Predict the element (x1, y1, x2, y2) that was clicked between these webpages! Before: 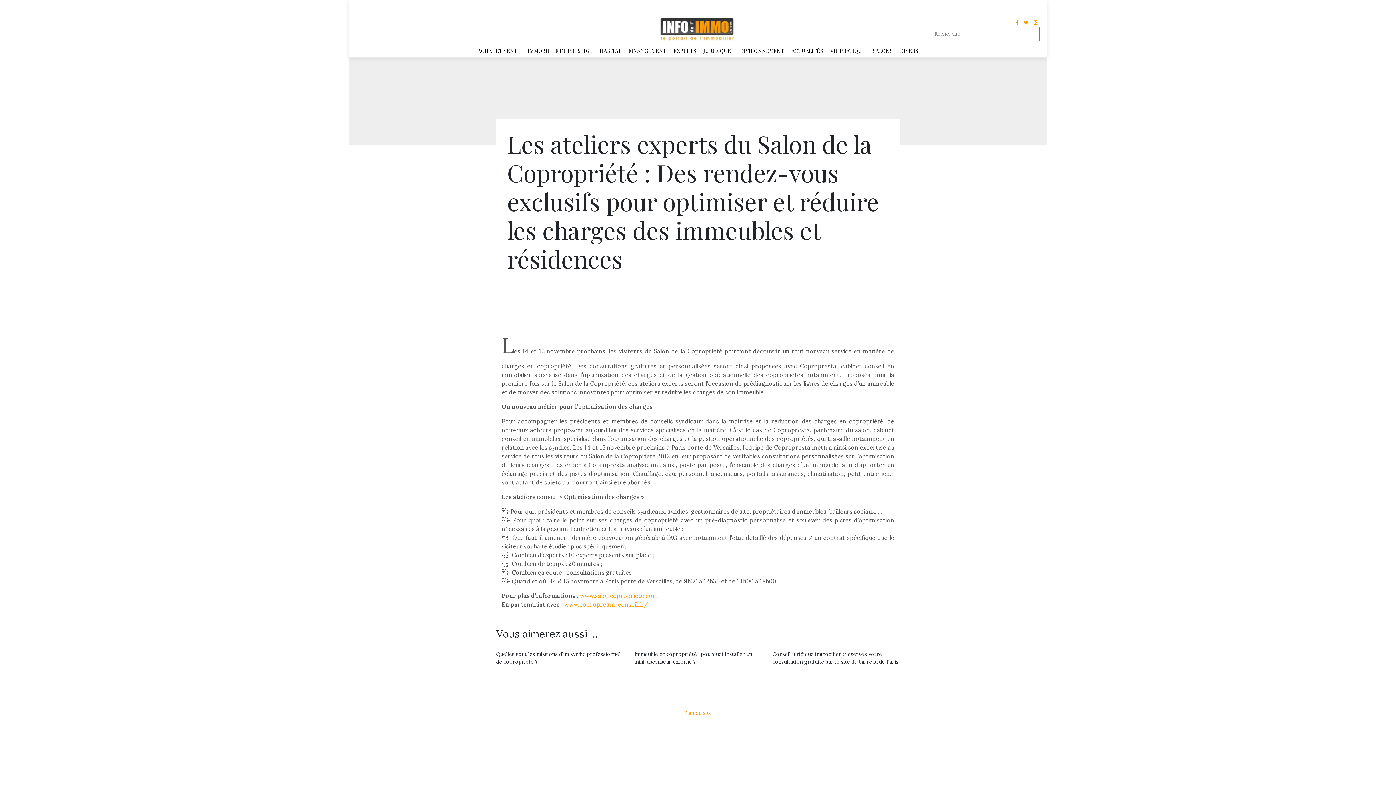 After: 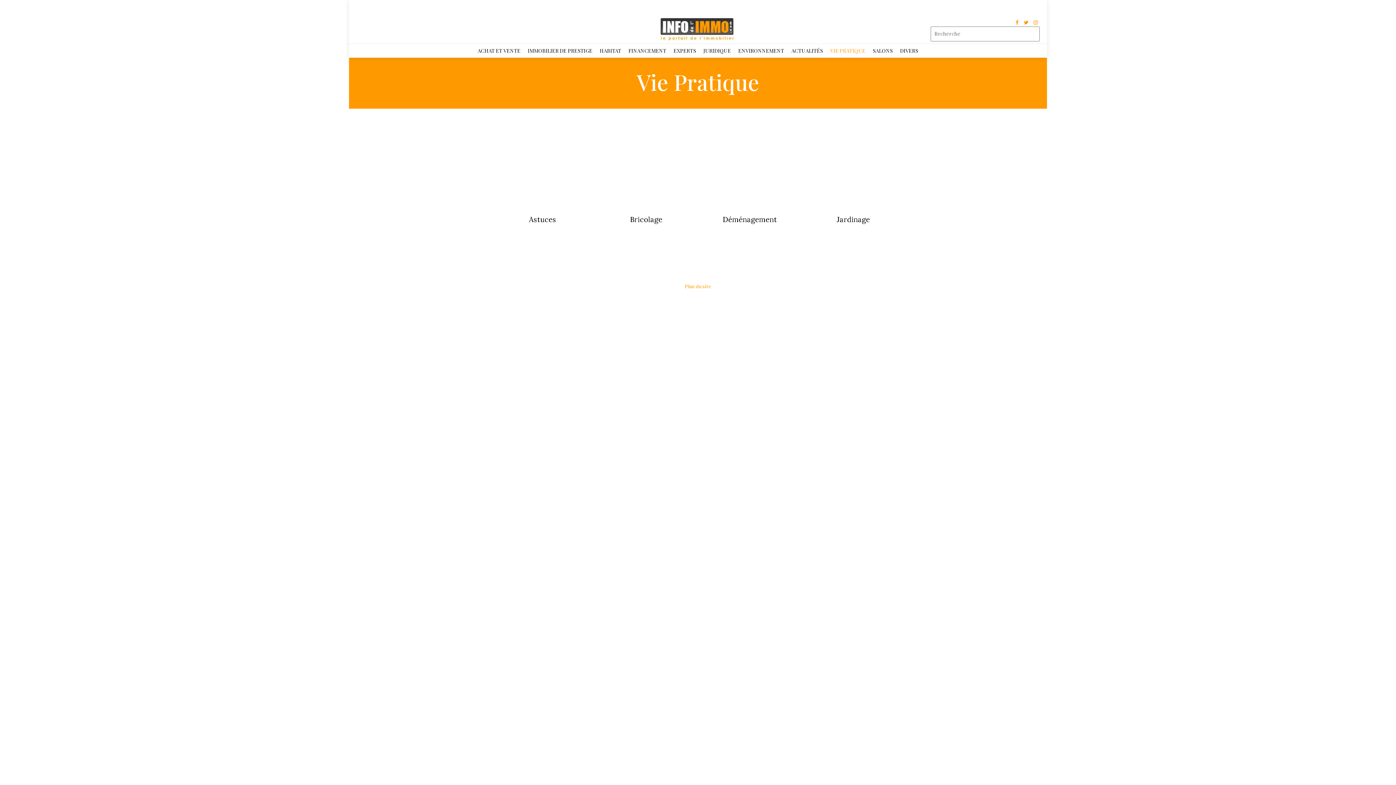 Action: bbox: (830, 46, 865, 54) label: VIE PRATIQUE